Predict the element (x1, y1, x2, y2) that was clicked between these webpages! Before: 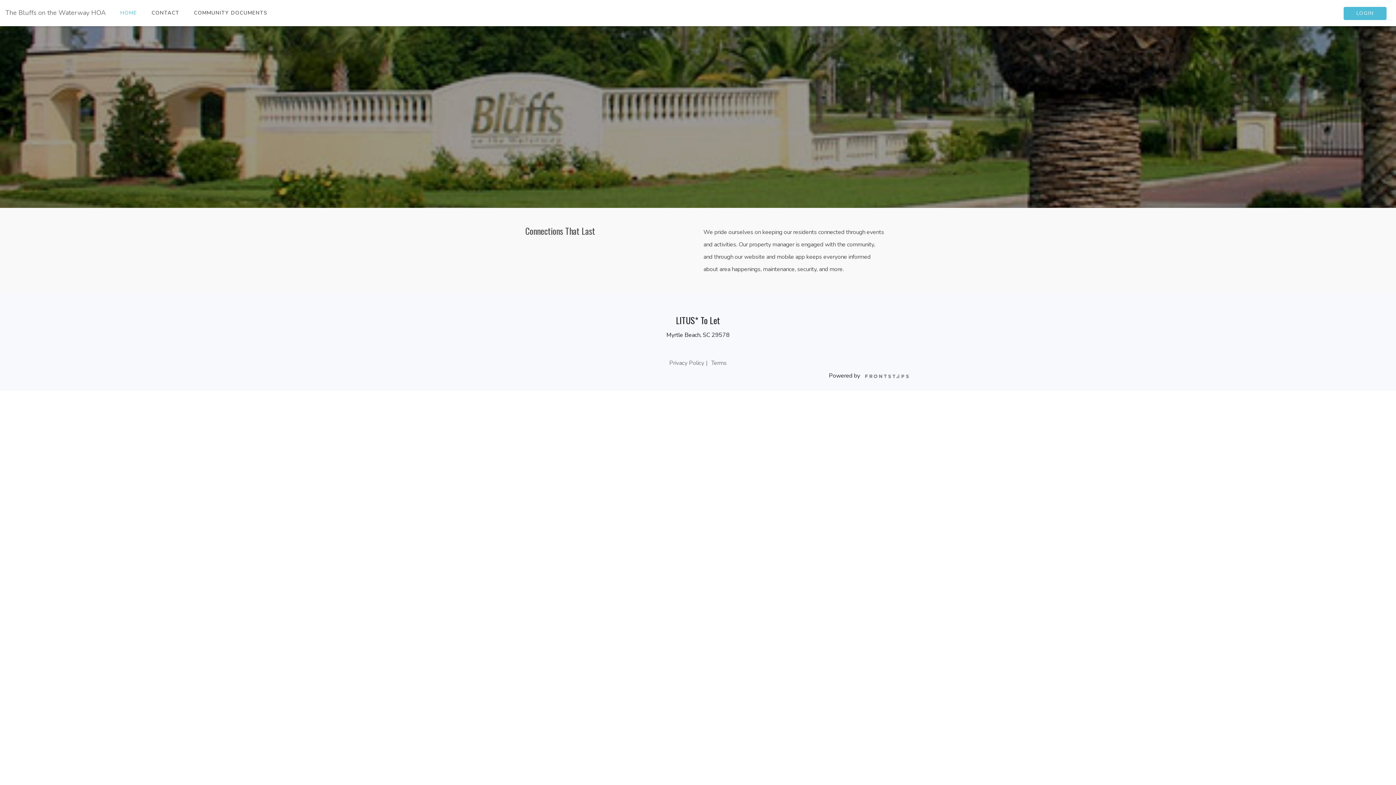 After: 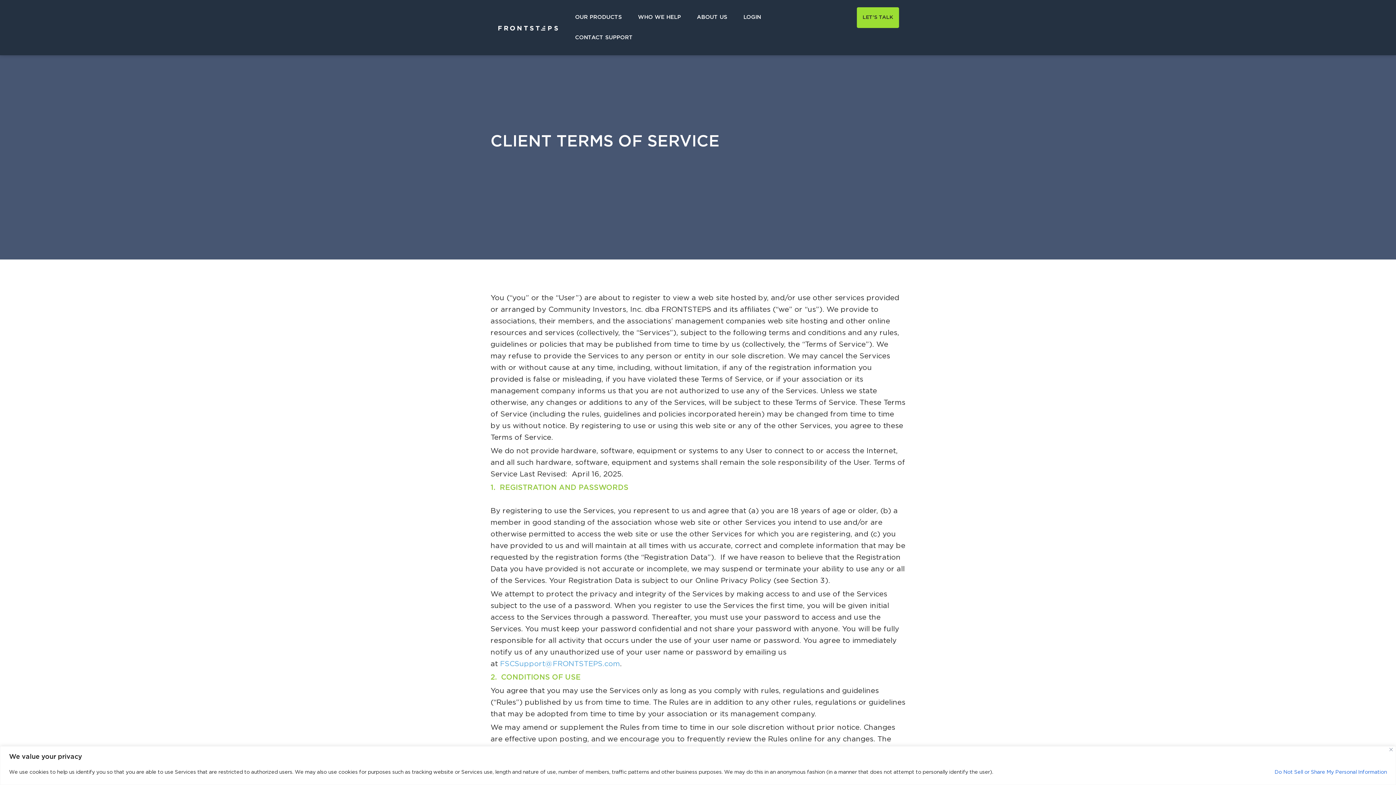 Action: bbox: (711, 359, 726, 367) label: Terms